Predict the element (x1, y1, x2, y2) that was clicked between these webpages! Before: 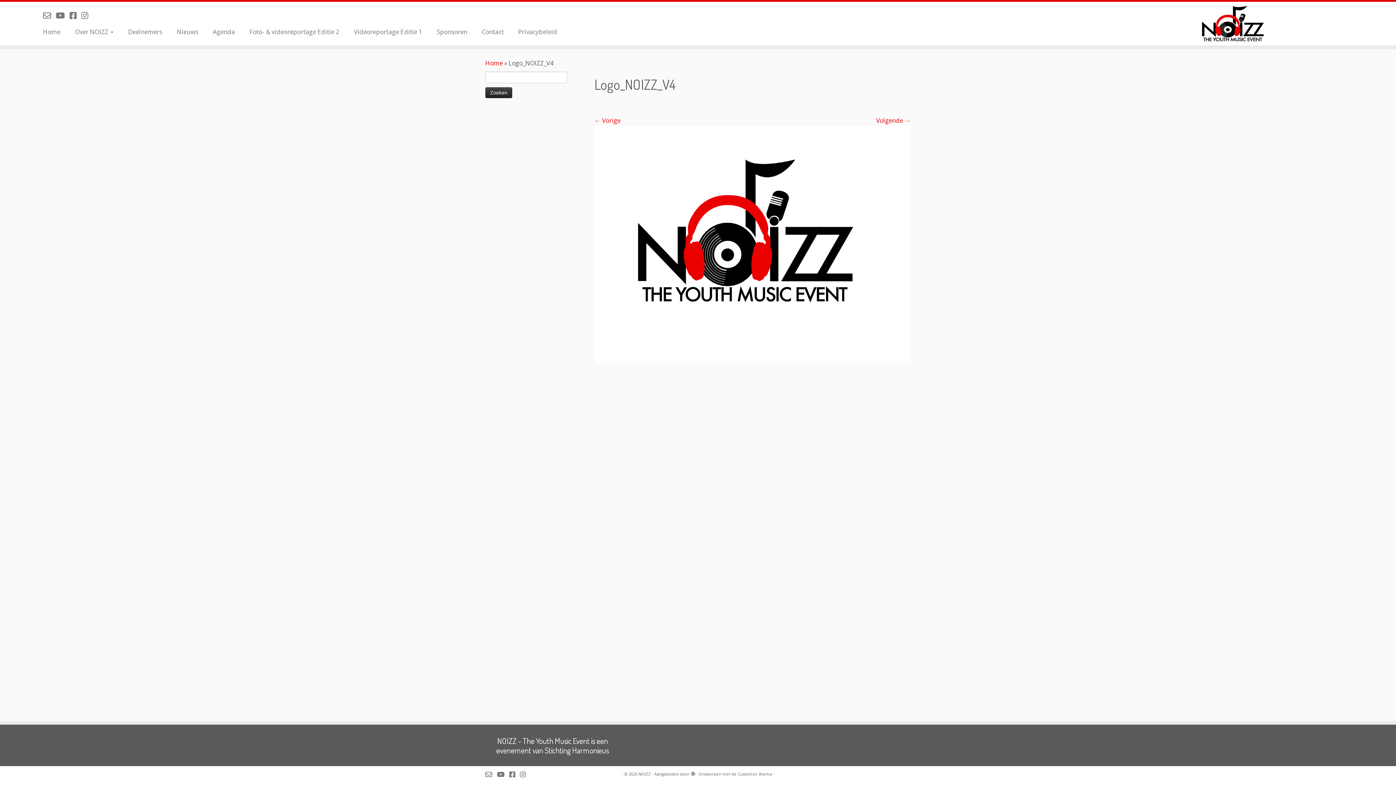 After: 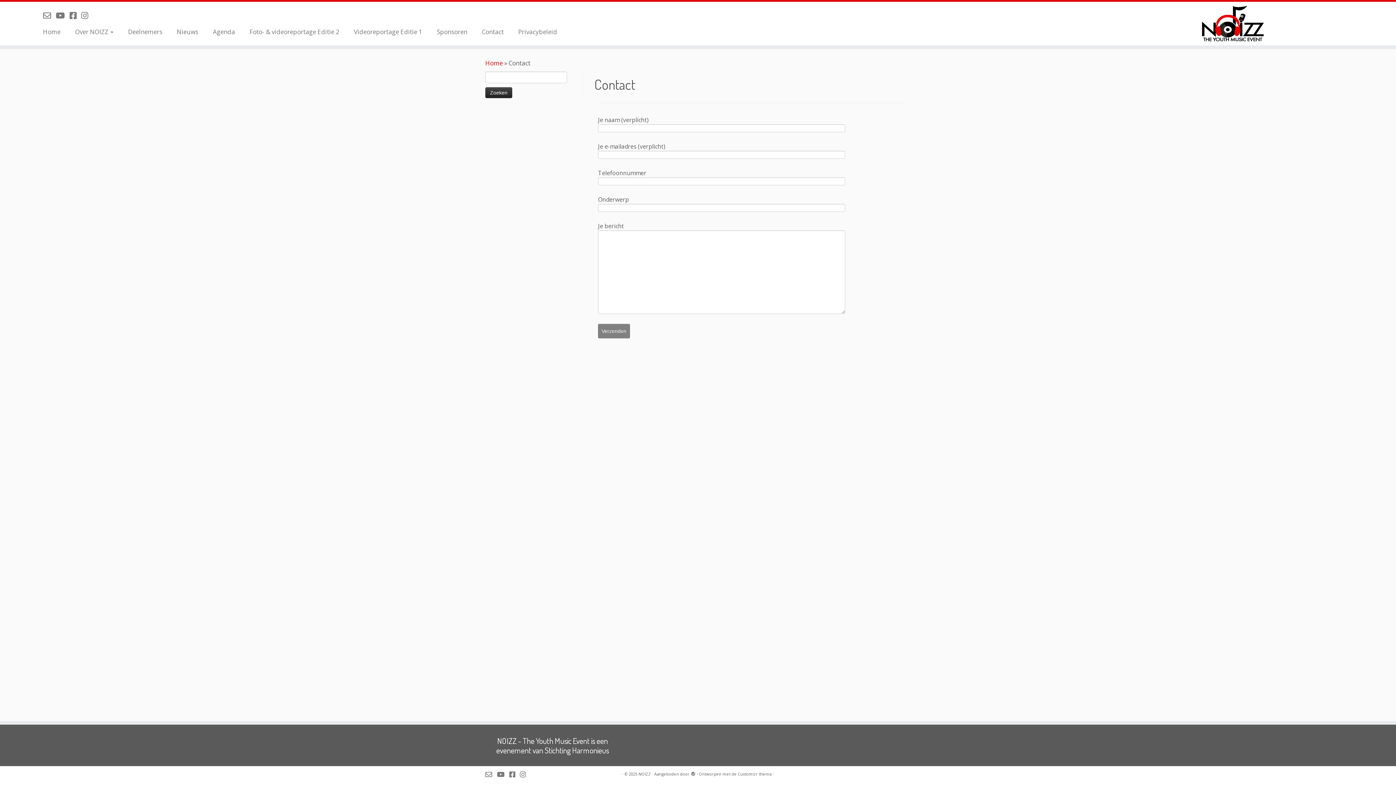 Action: label: Contact bbox: (474, 25, 511, 38)